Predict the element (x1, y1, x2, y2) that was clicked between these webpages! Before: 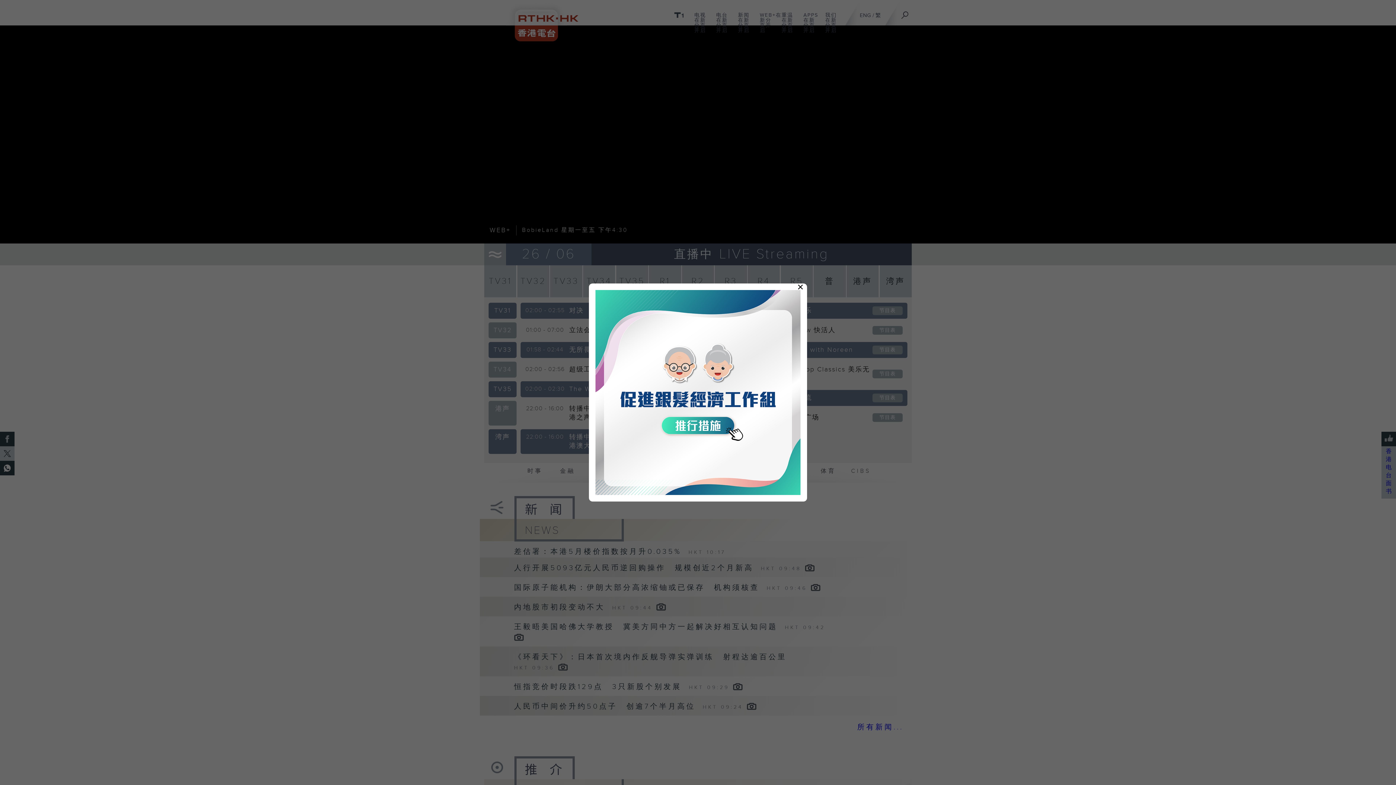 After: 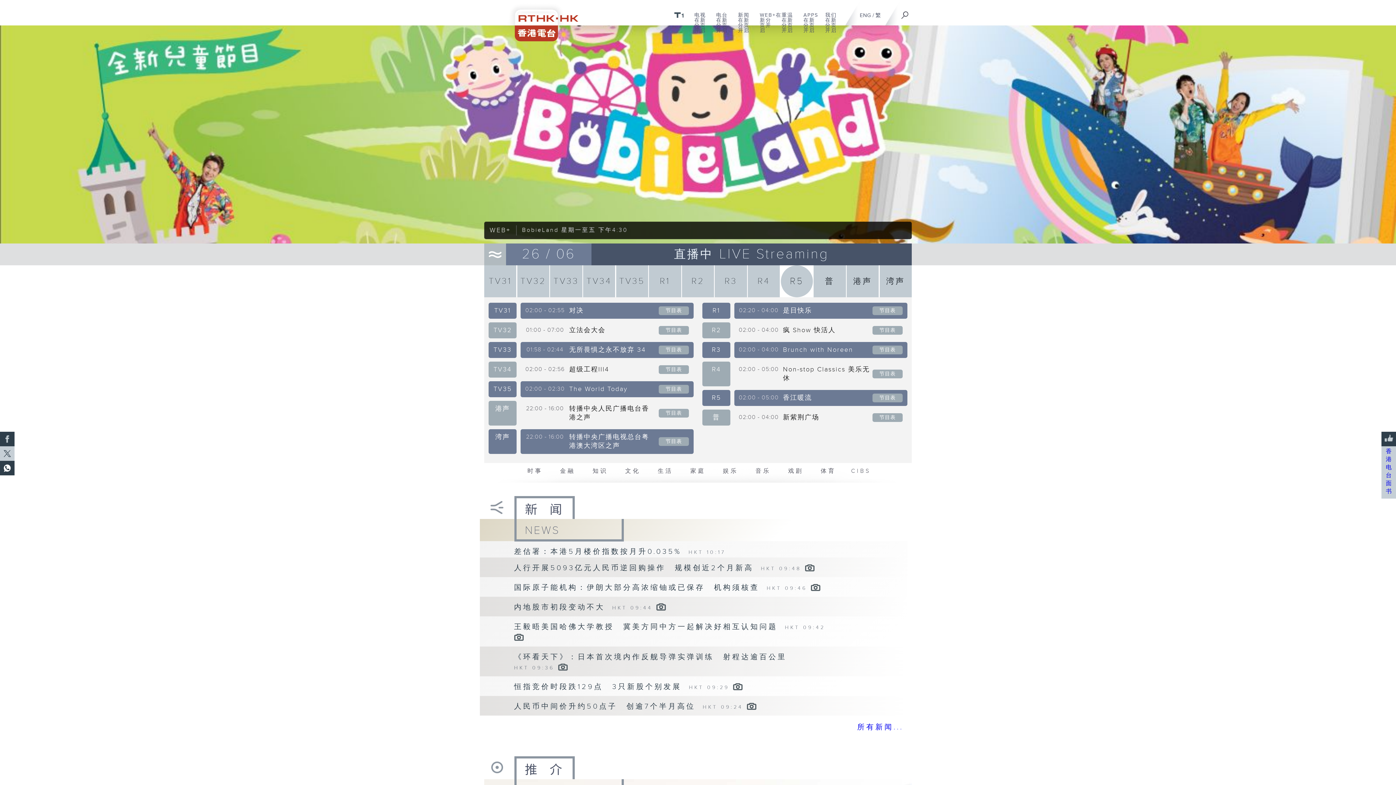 Action: label: 关闭 bbox: (795, 283, 806, 291)